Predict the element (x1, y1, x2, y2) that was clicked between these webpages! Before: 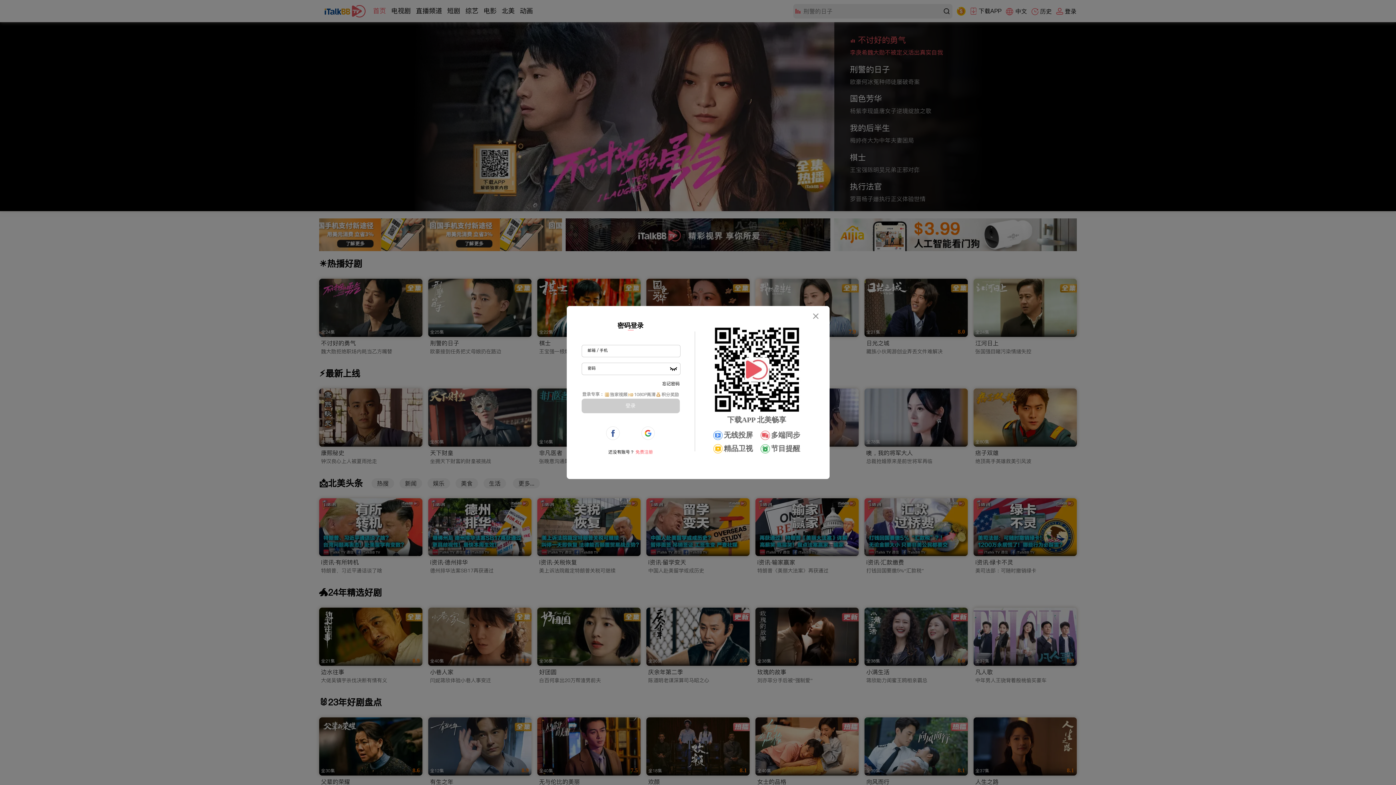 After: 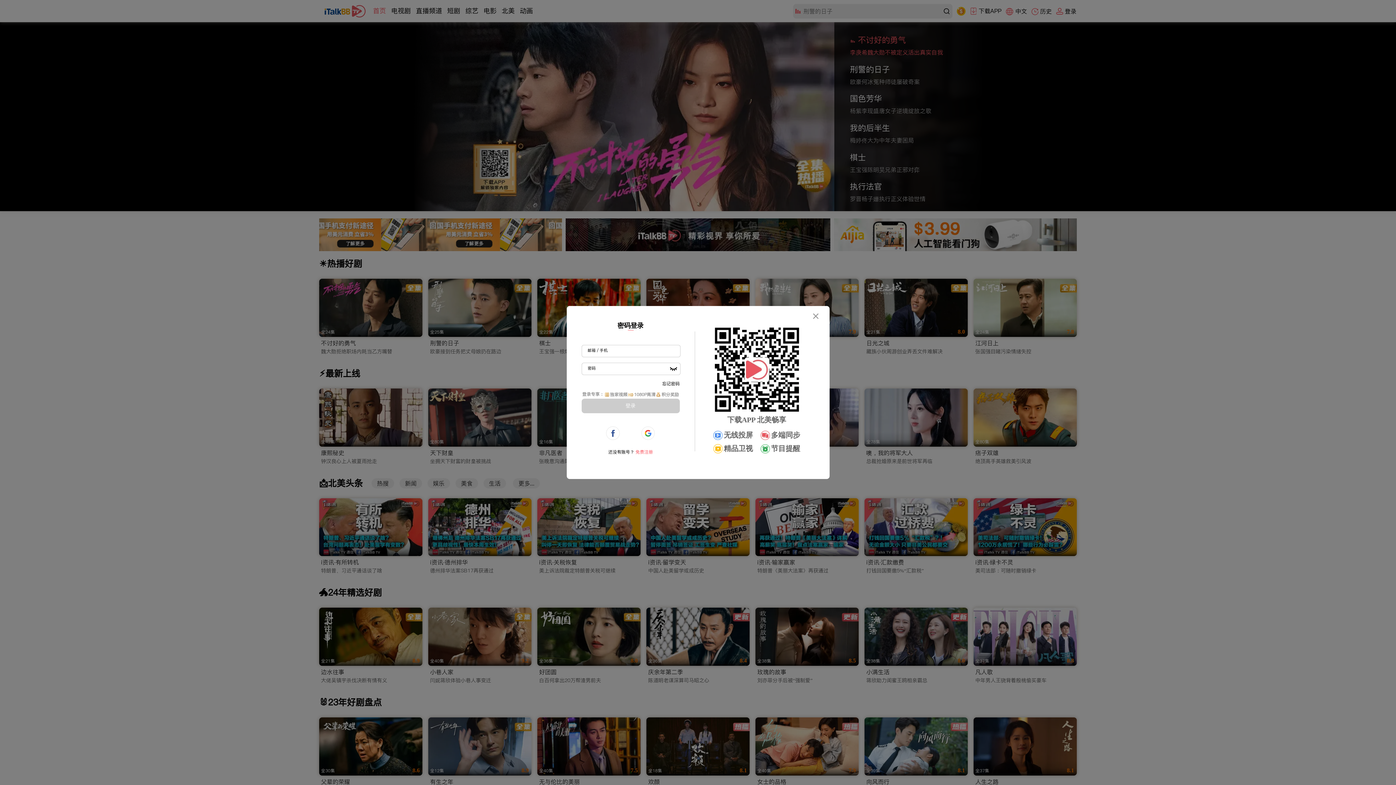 Action: label: 密码登录 bbox: (615, 317, 646, 334)